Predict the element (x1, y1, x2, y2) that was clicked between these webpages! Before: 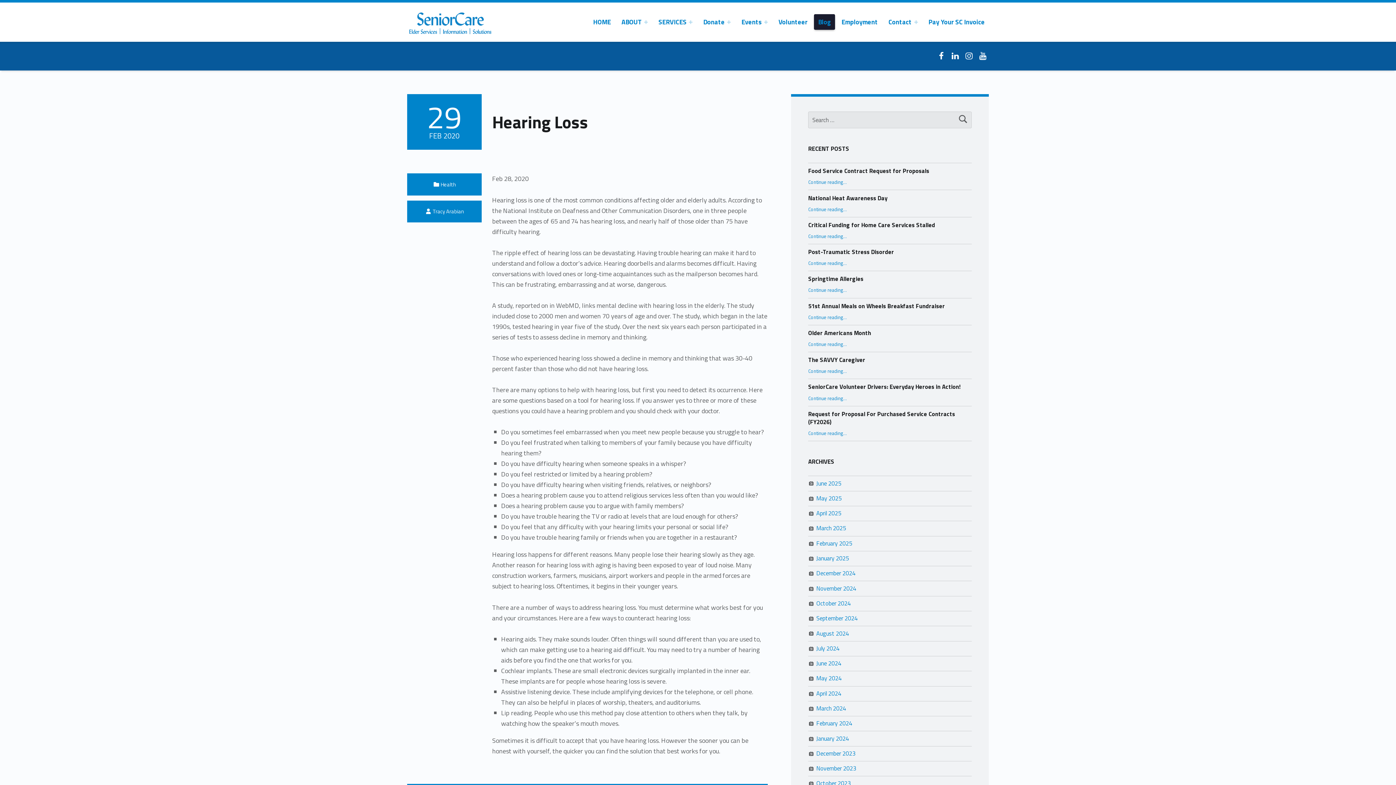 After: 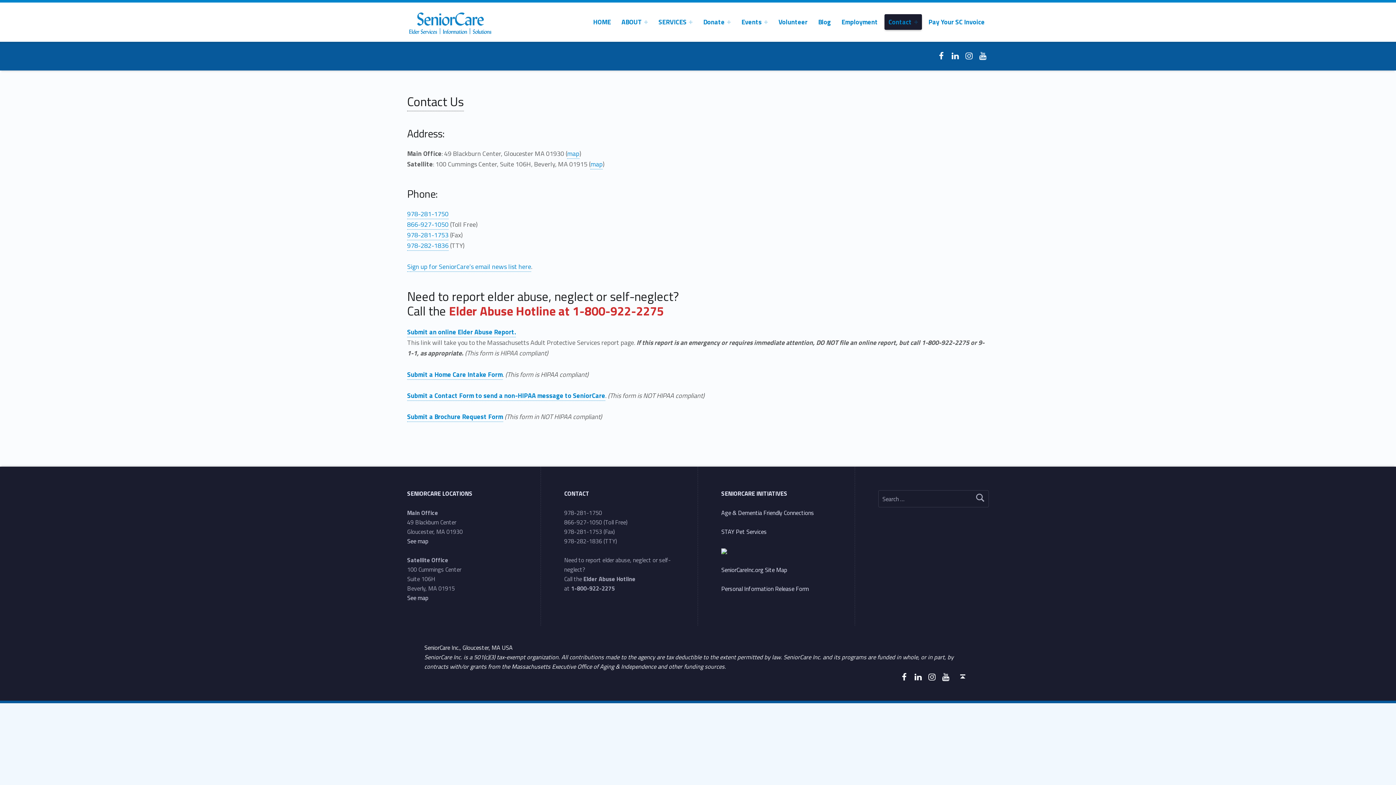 Action: bbox: (888, 14, 914, 29) label: Contact